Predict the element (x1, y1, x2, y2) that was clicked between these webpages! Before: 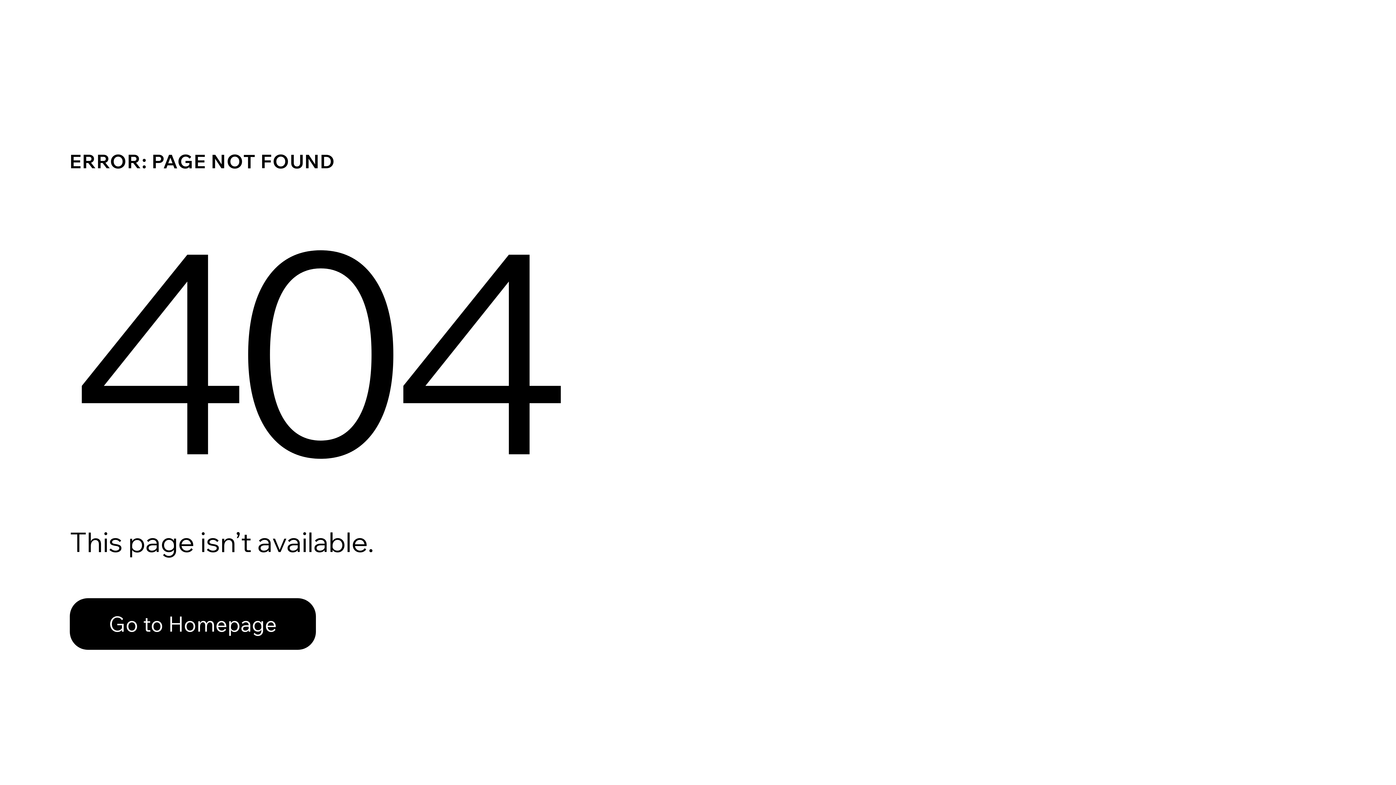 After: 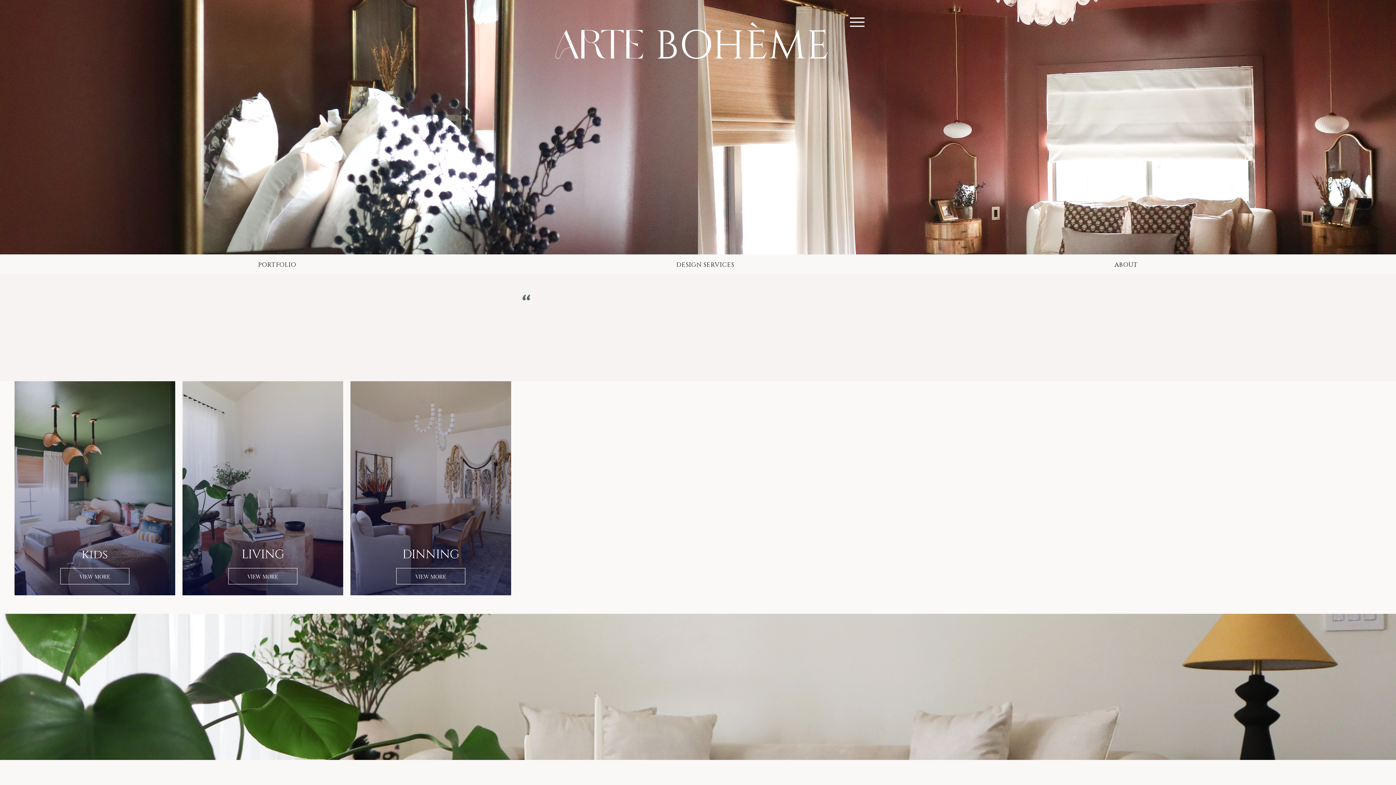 Action: label: Go to Homepage bbox: (69, 598, 316, 650)